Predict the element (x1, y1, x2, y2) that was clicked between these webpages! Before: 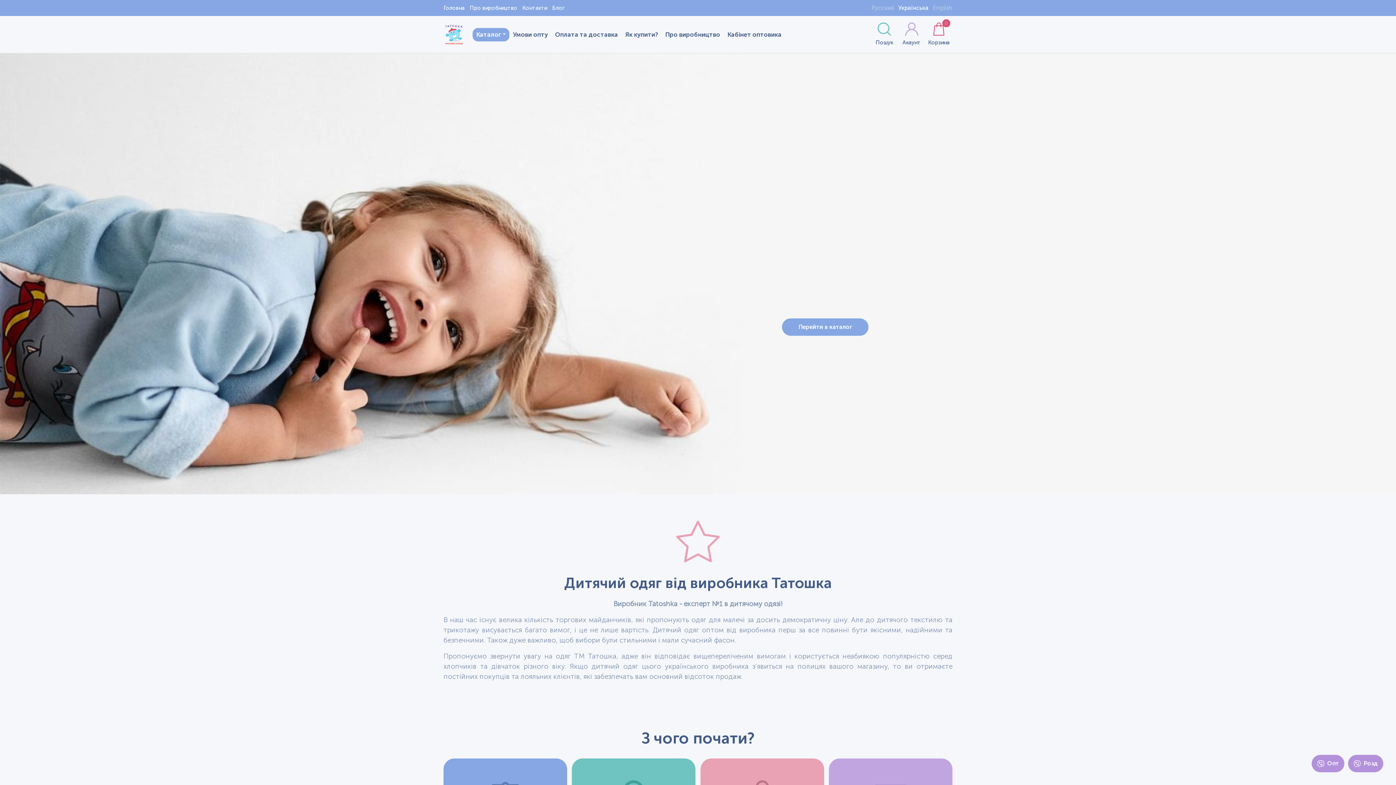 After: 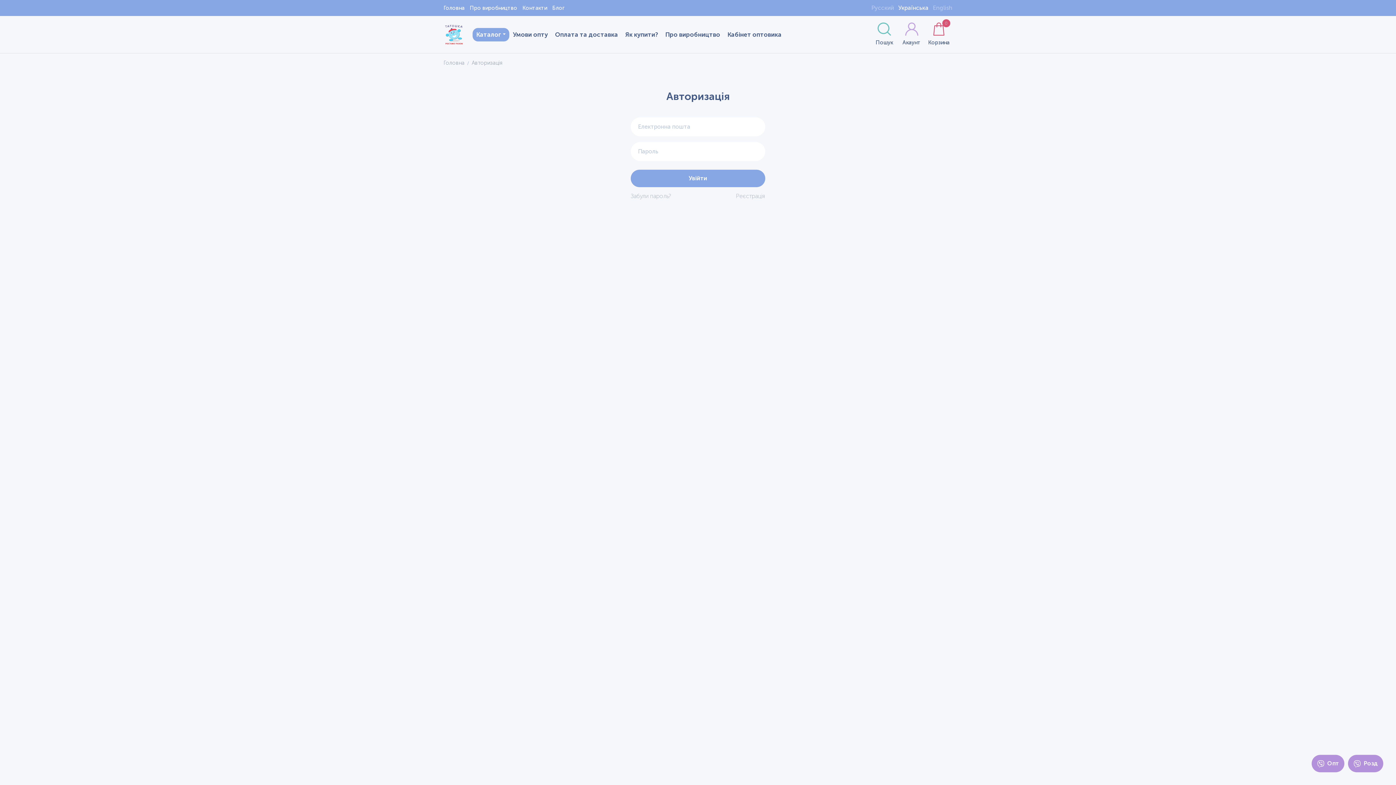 Action: bbox: (724, 27, 785, 41) label: Кабінет оптовика